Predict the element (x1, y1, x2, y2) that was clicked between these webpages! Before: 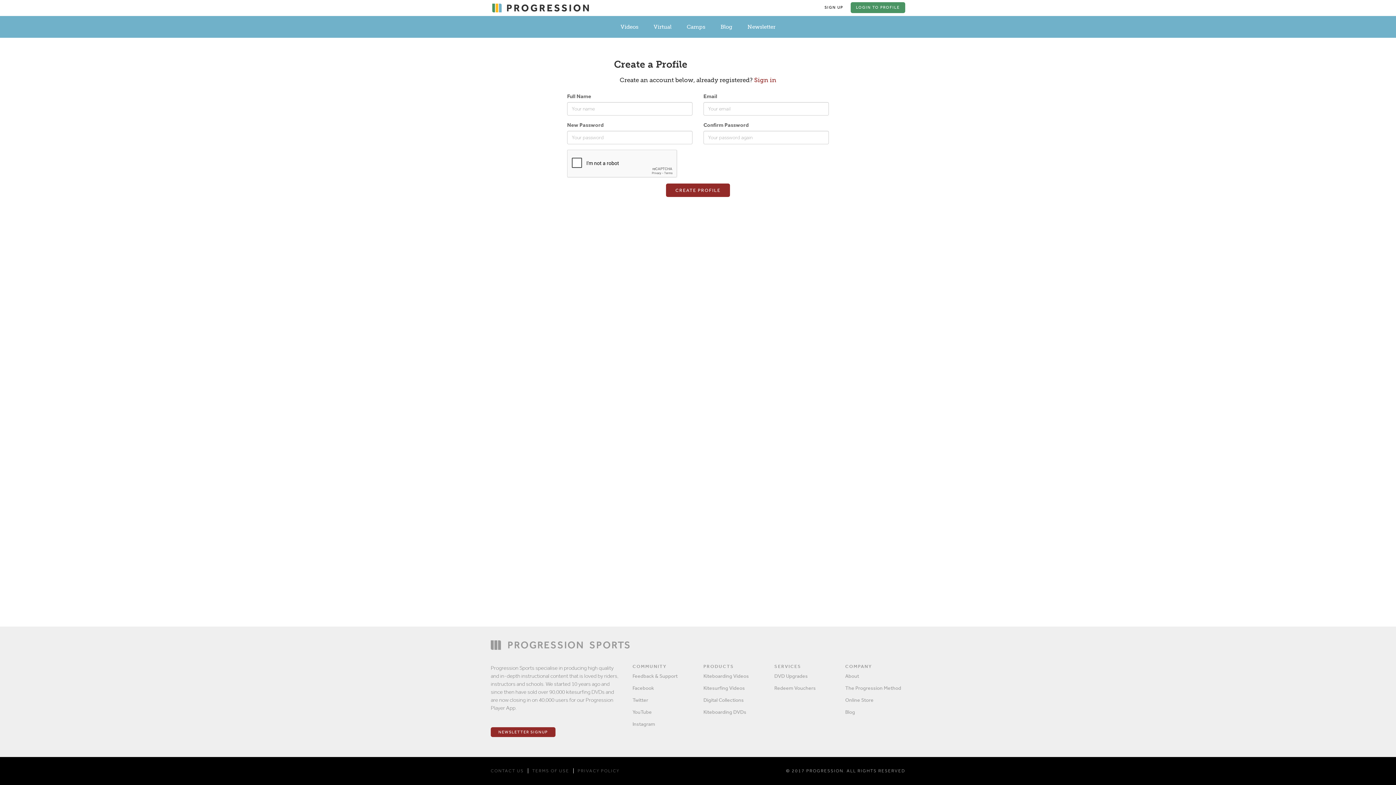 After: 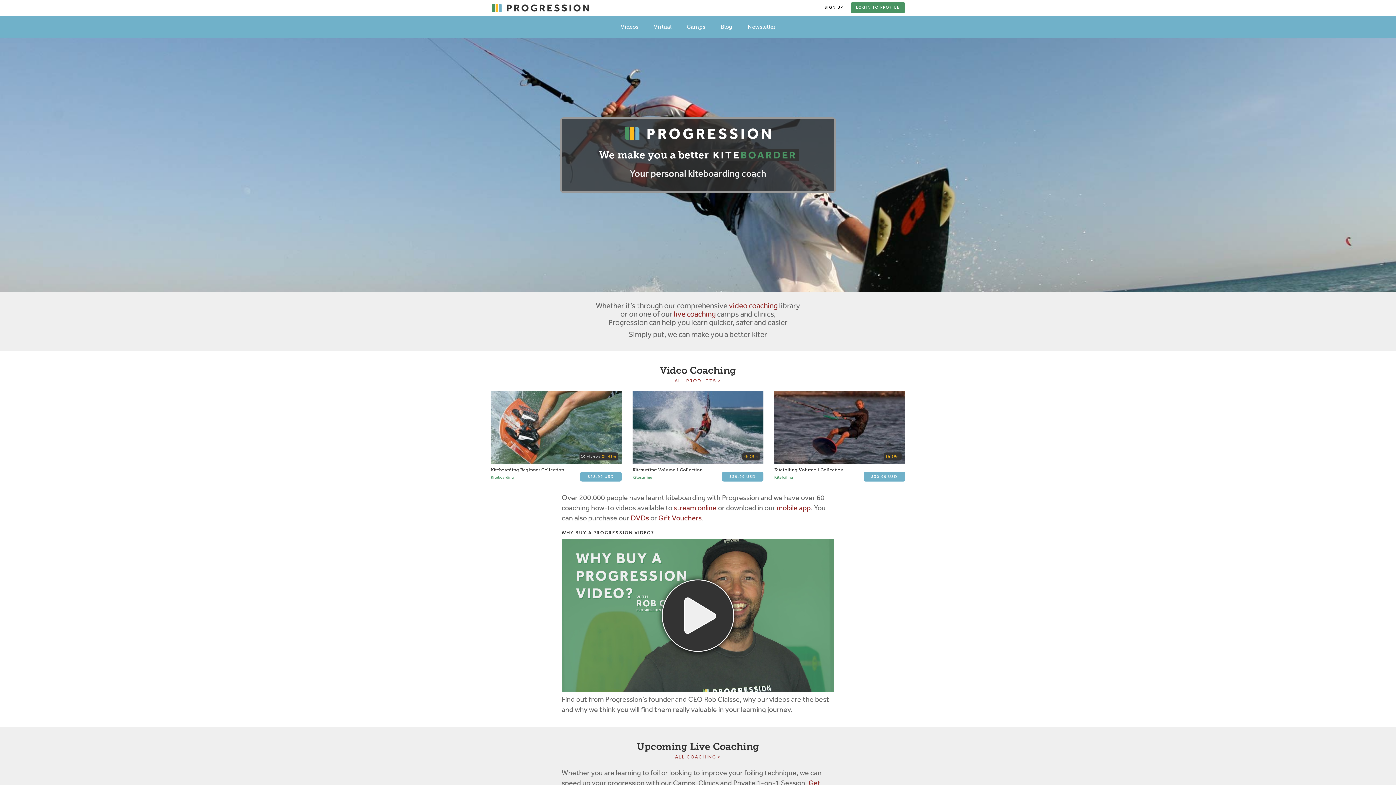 Action: label: PROGRESSION
SPORTS bbox: (490, 640, 763, 650)